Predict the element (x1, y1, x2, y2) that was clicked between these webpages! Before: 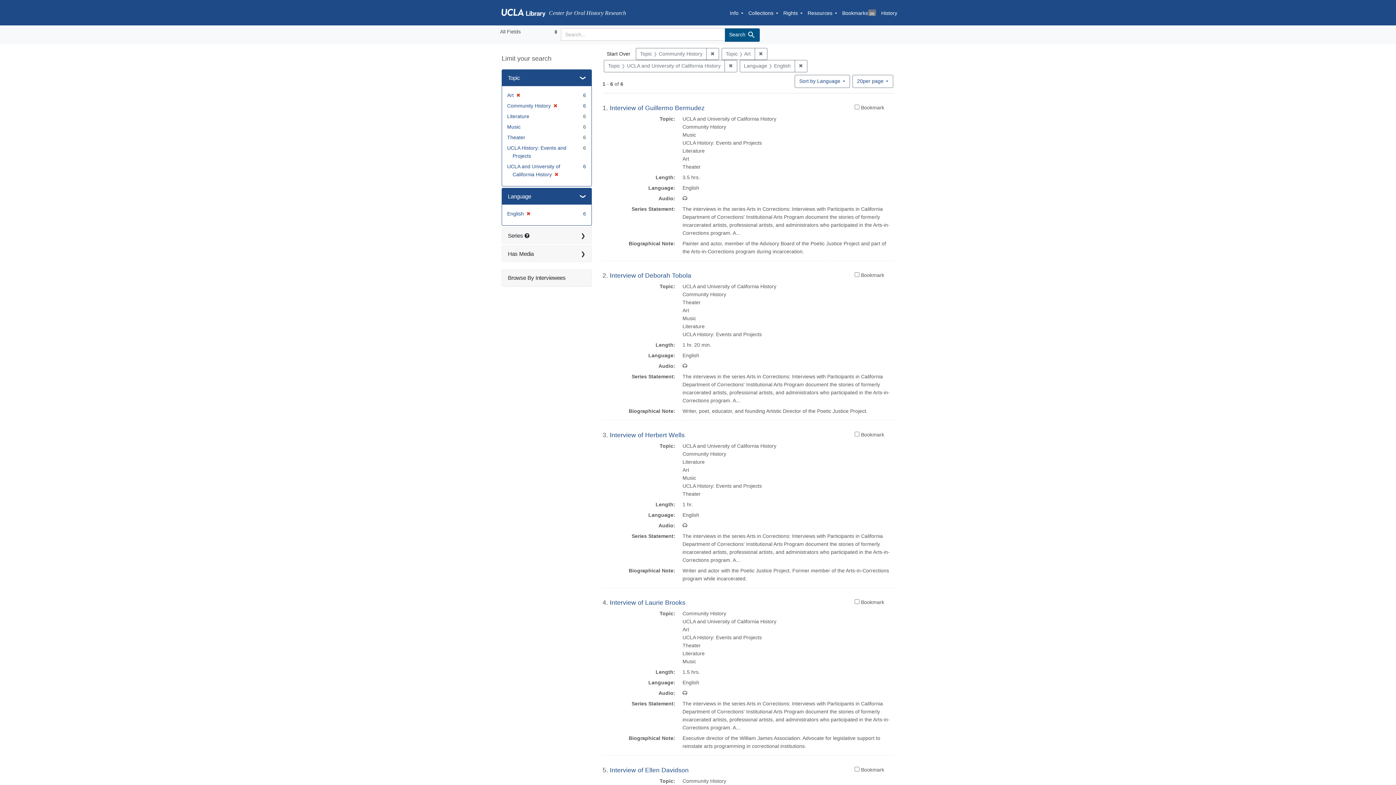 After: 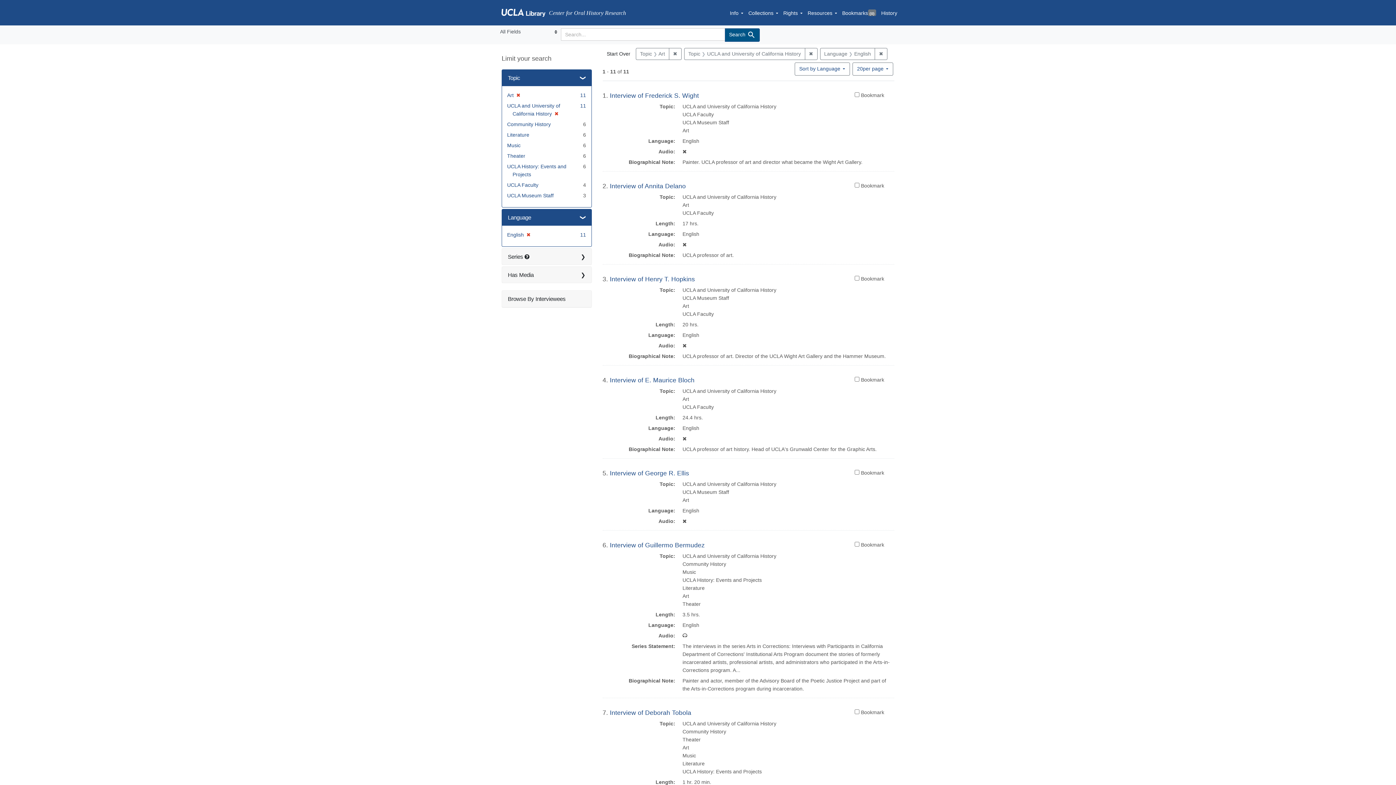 Action: bbox: (550, 102, 557, 108) label: ✖
[remove]